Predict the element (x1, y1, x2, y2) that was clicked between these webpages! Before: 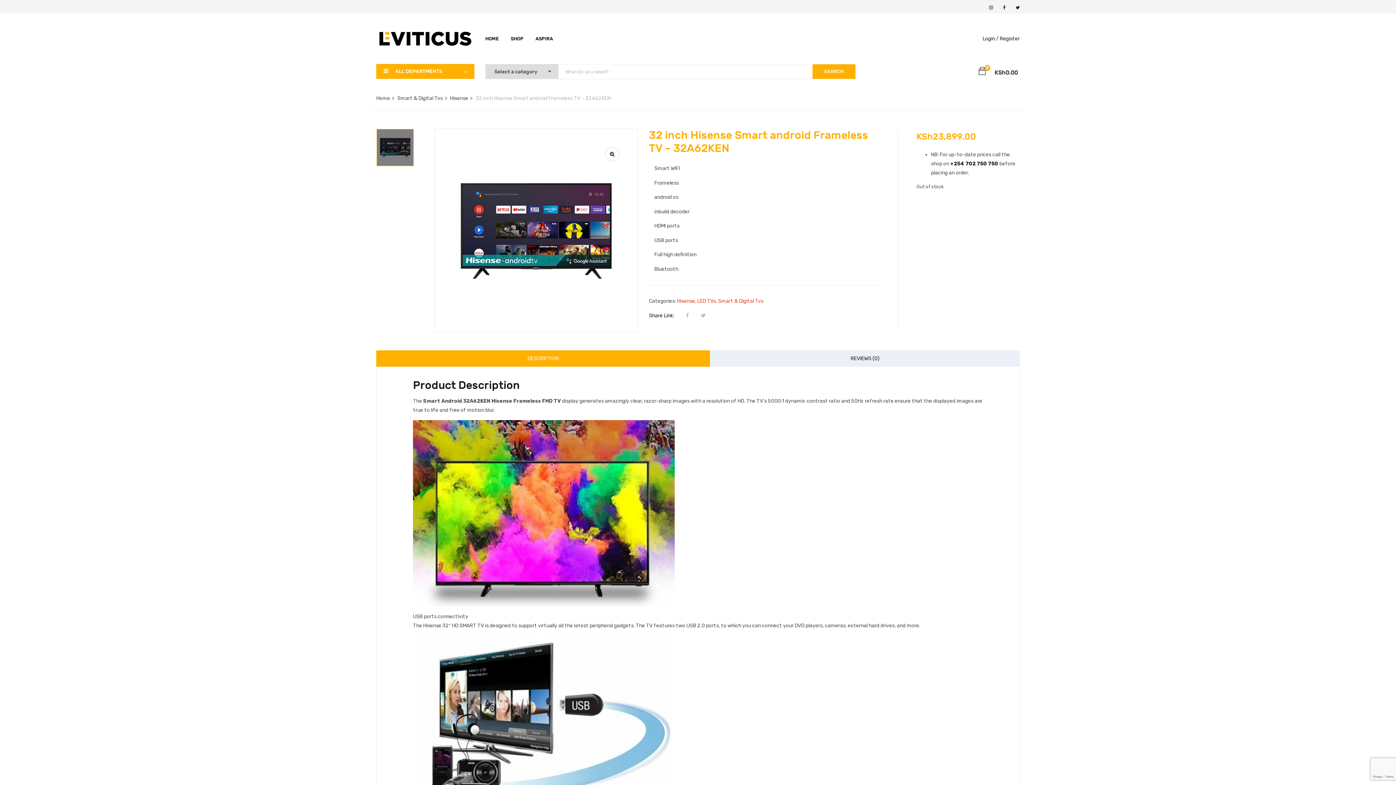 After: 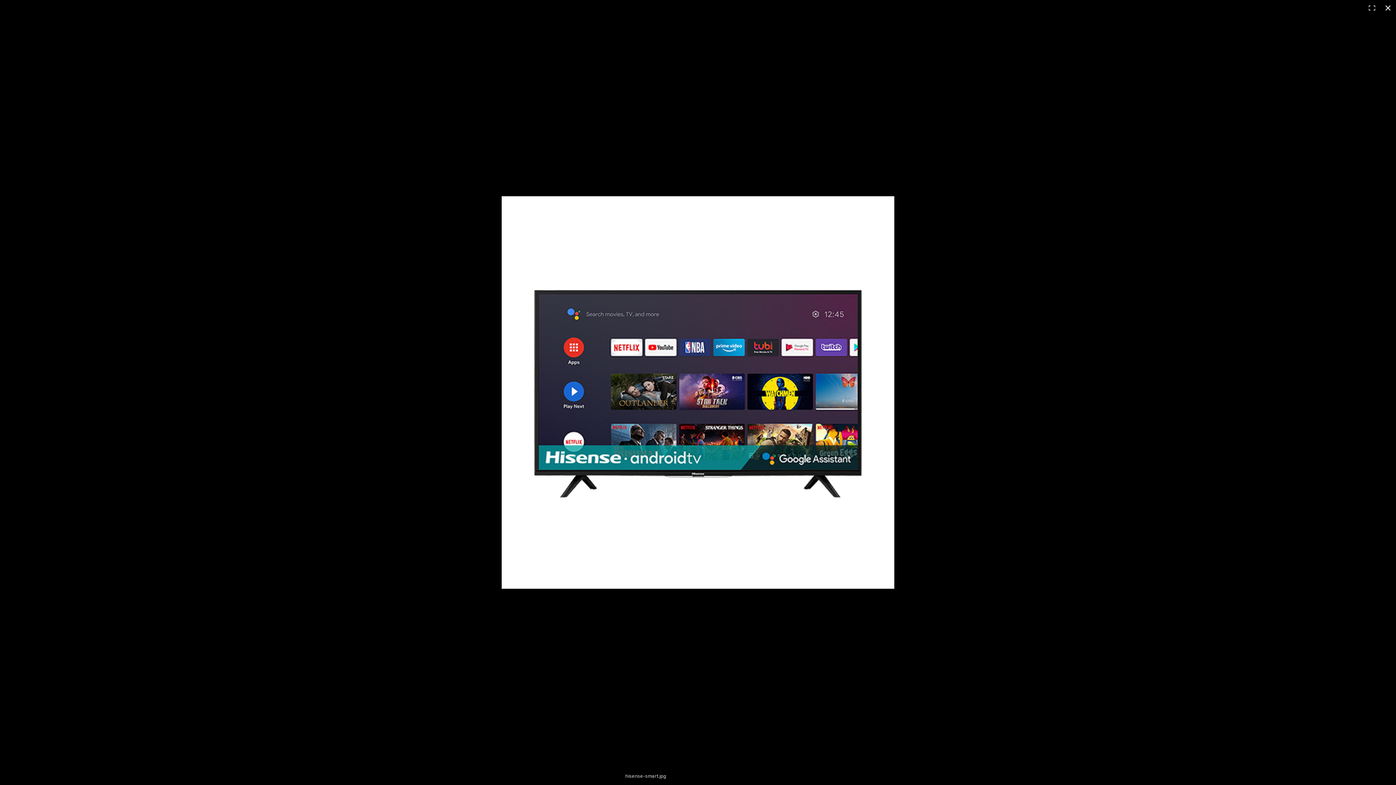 Action: bbox: (605, 147, 619, 161)